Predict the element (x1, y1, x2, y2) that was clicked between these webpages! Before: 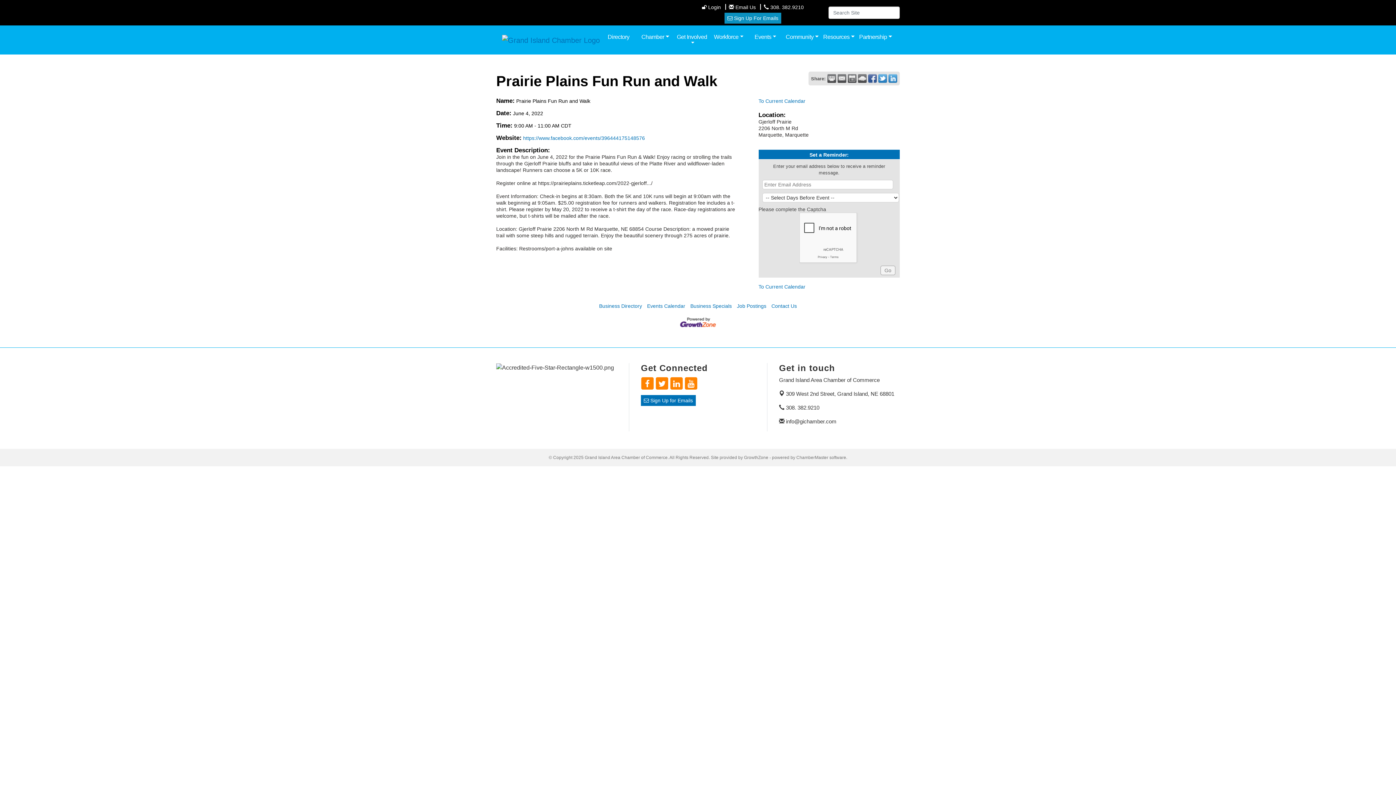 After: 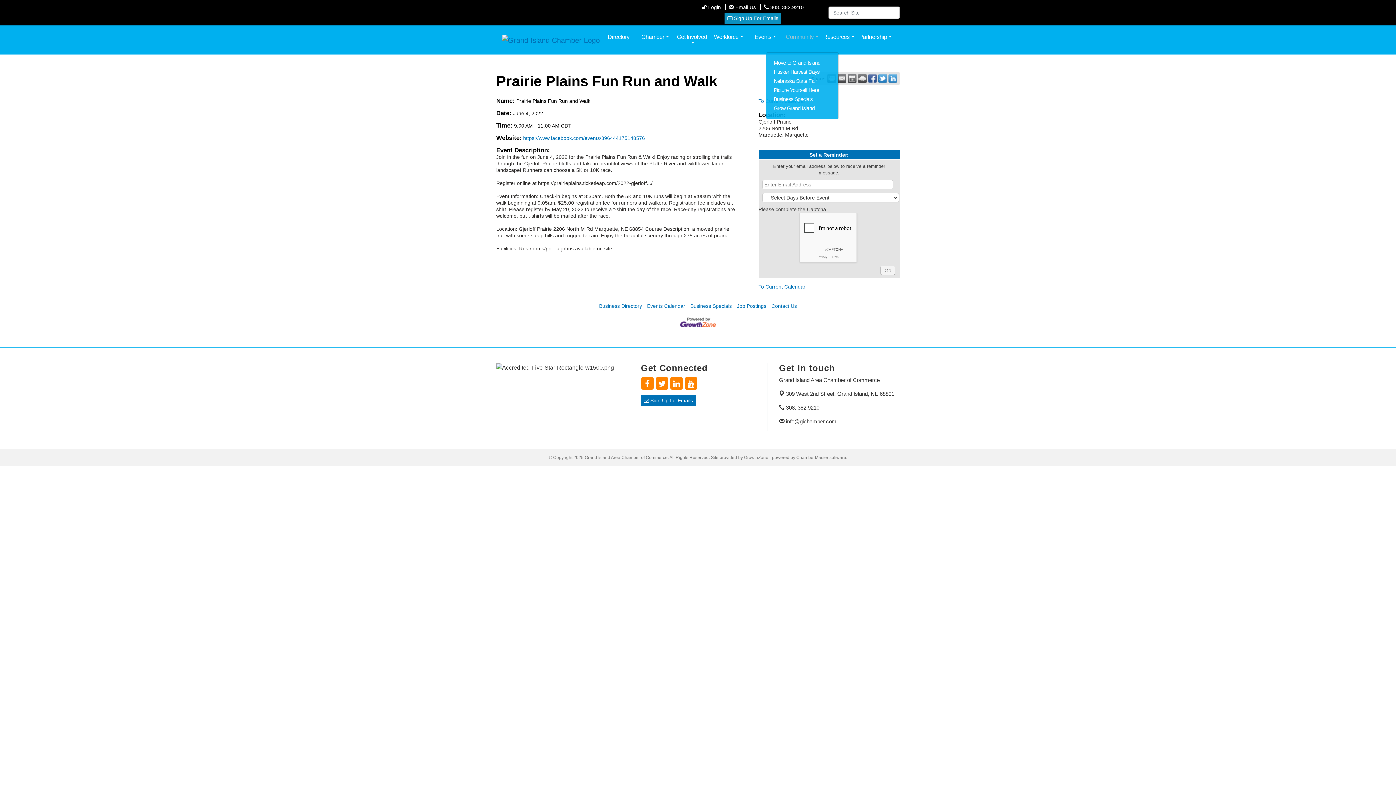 Action: bbox: (784, 32, 820, 48) label: Community